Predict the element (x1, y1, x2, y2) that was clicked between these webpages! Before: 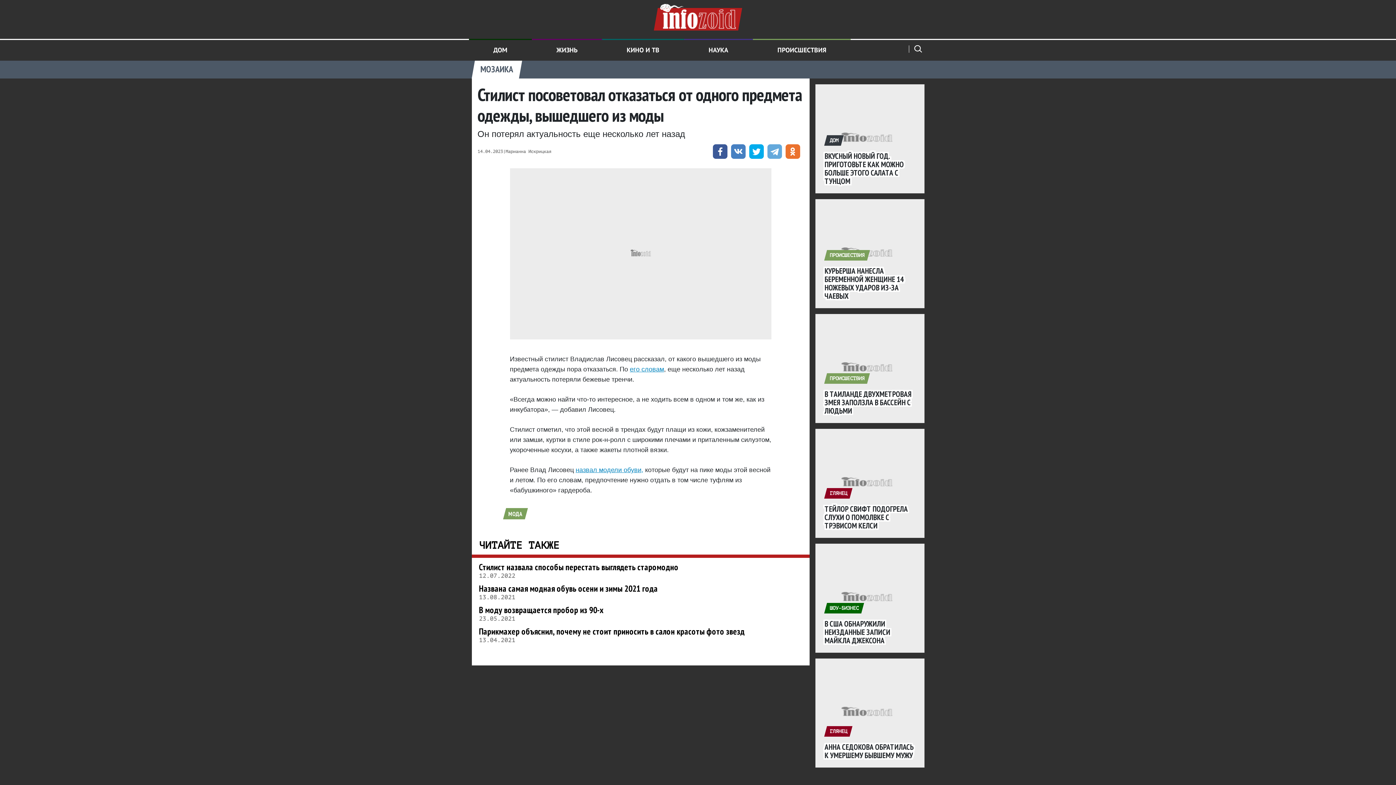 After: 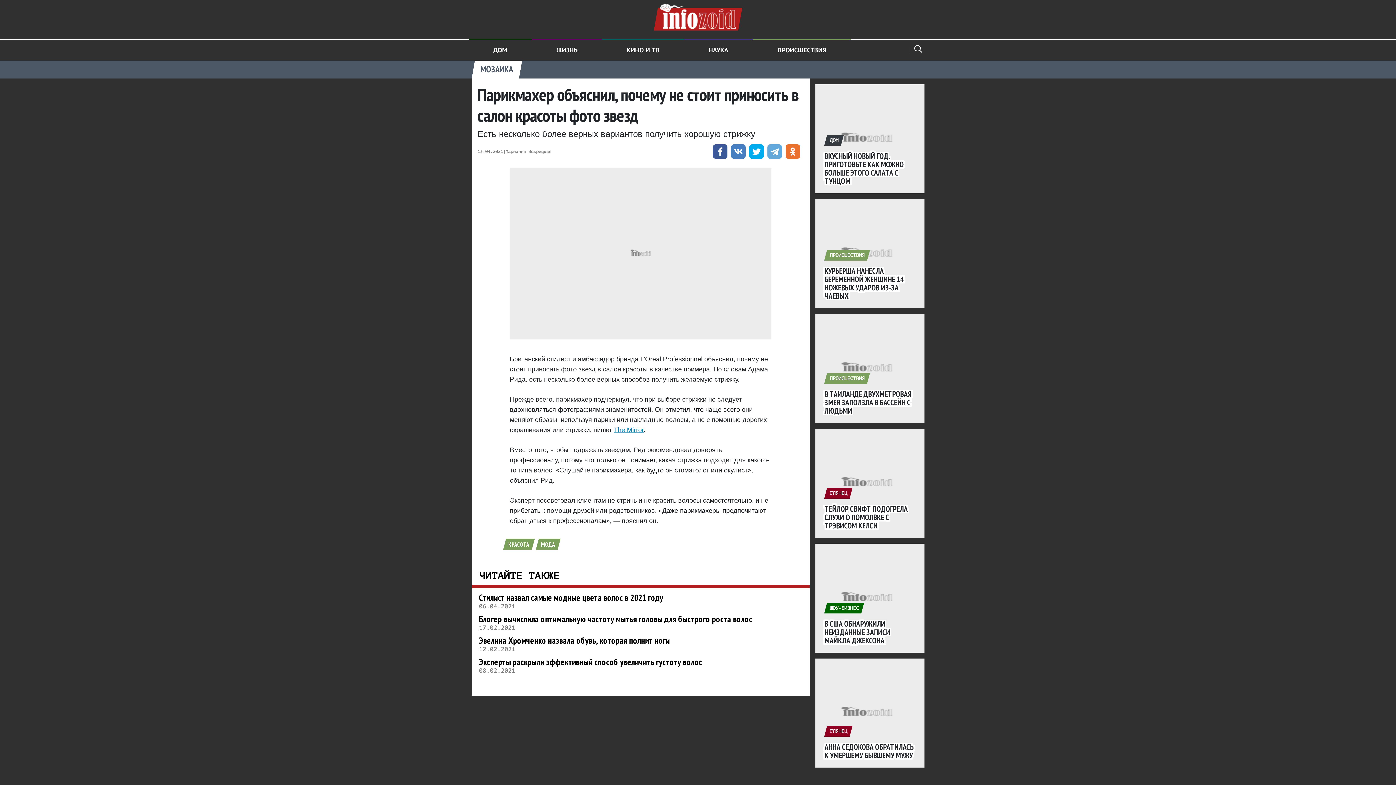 Action: label: Парикмахер объяснил, почему не стоит приносить в салон красоты фото звезд bbox: (479, 626, 744, 637)